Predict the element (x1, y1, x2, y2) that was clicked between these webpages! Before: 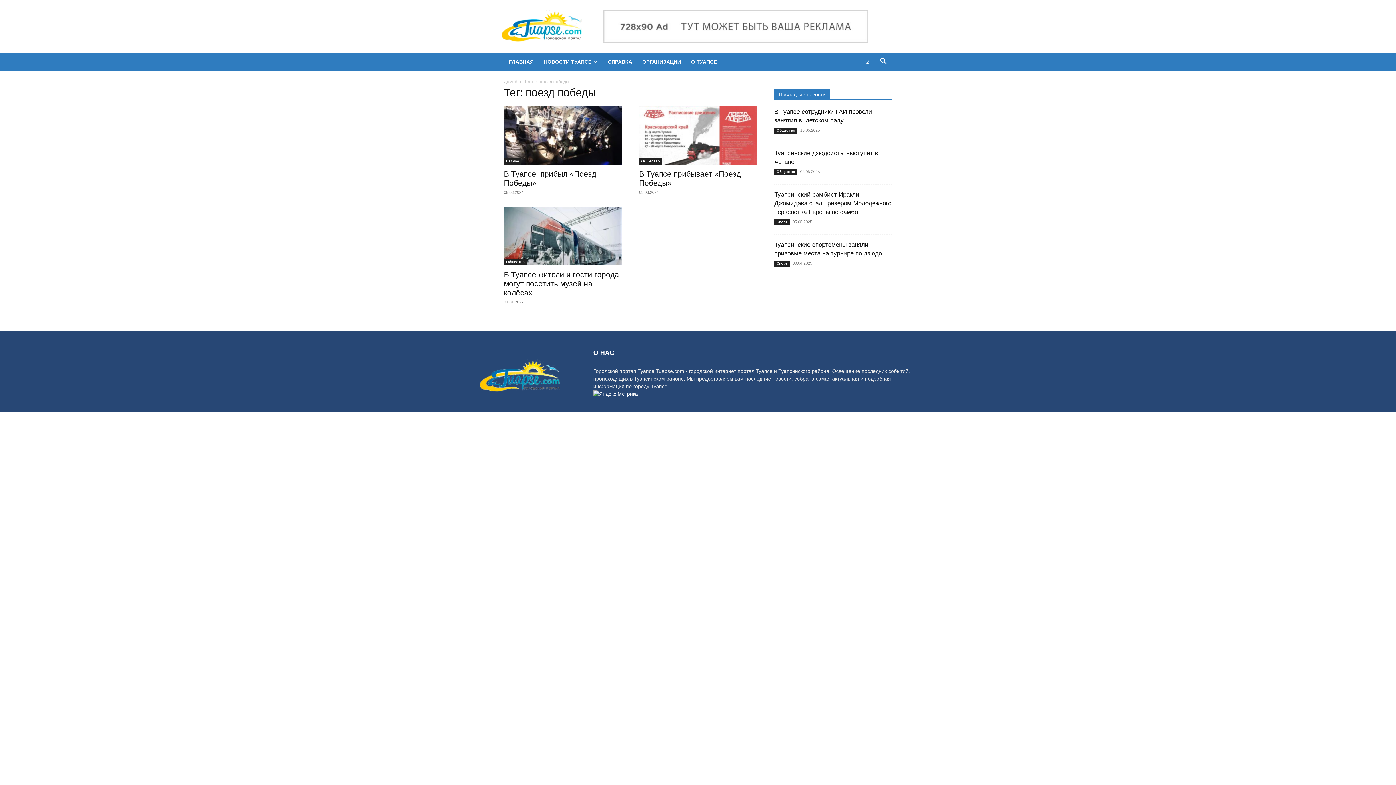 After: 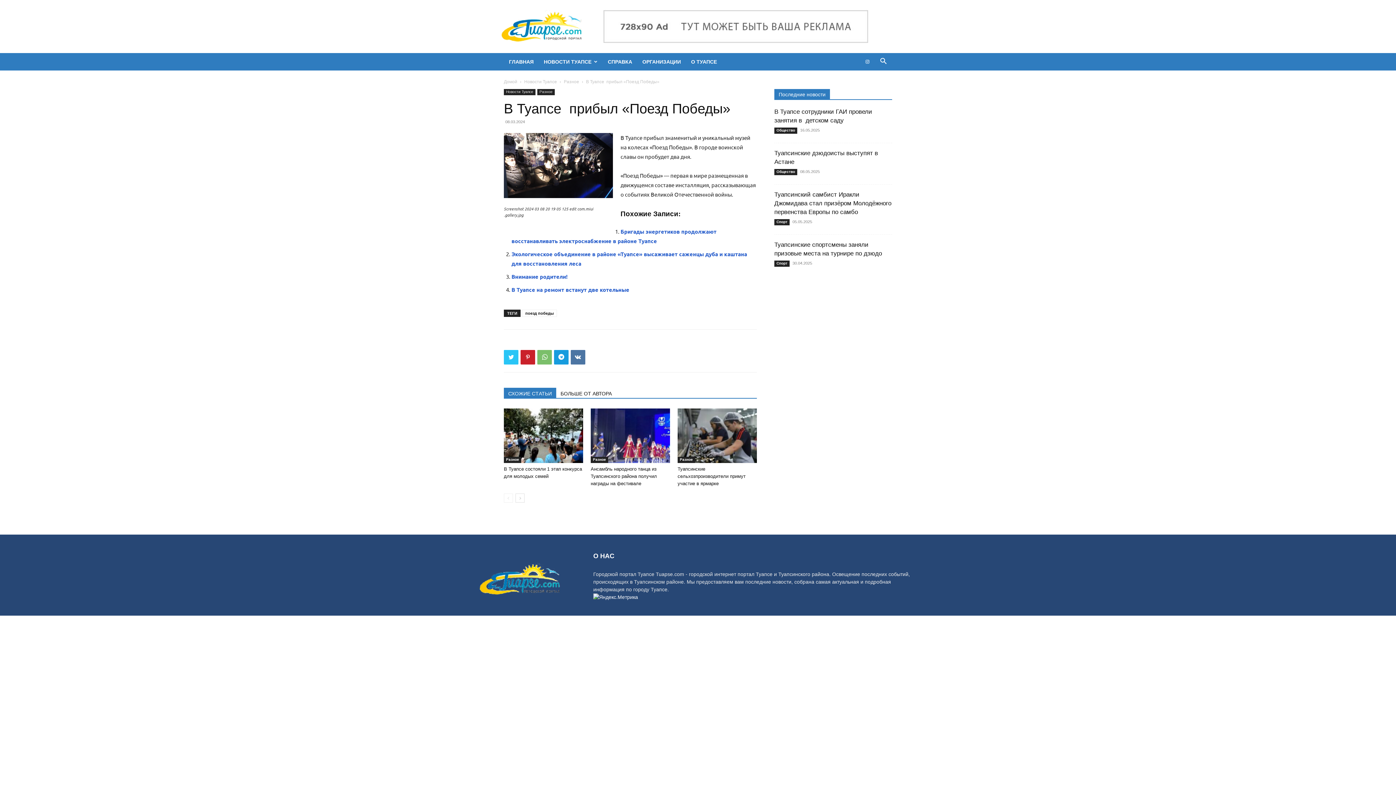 Action: bbox: (504, 106, 621, 164)